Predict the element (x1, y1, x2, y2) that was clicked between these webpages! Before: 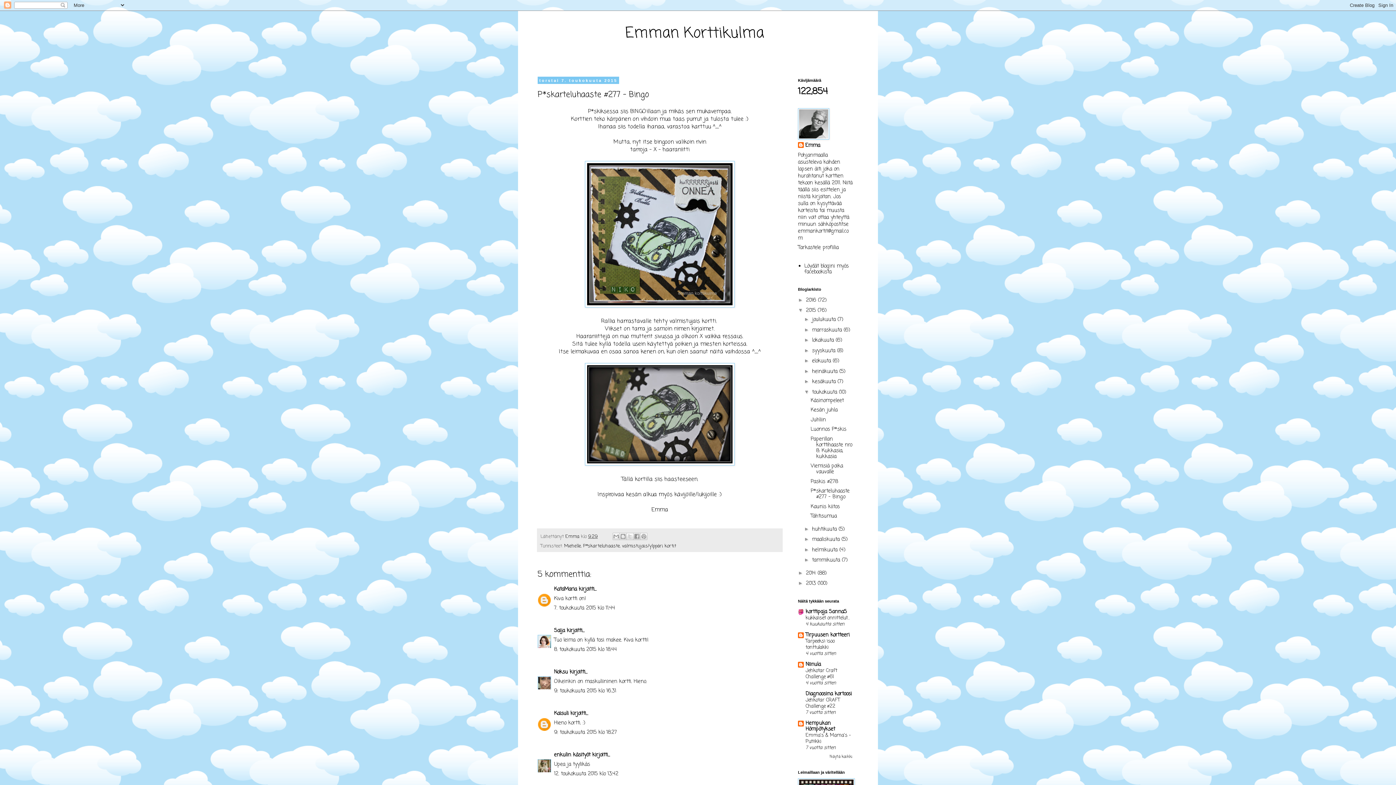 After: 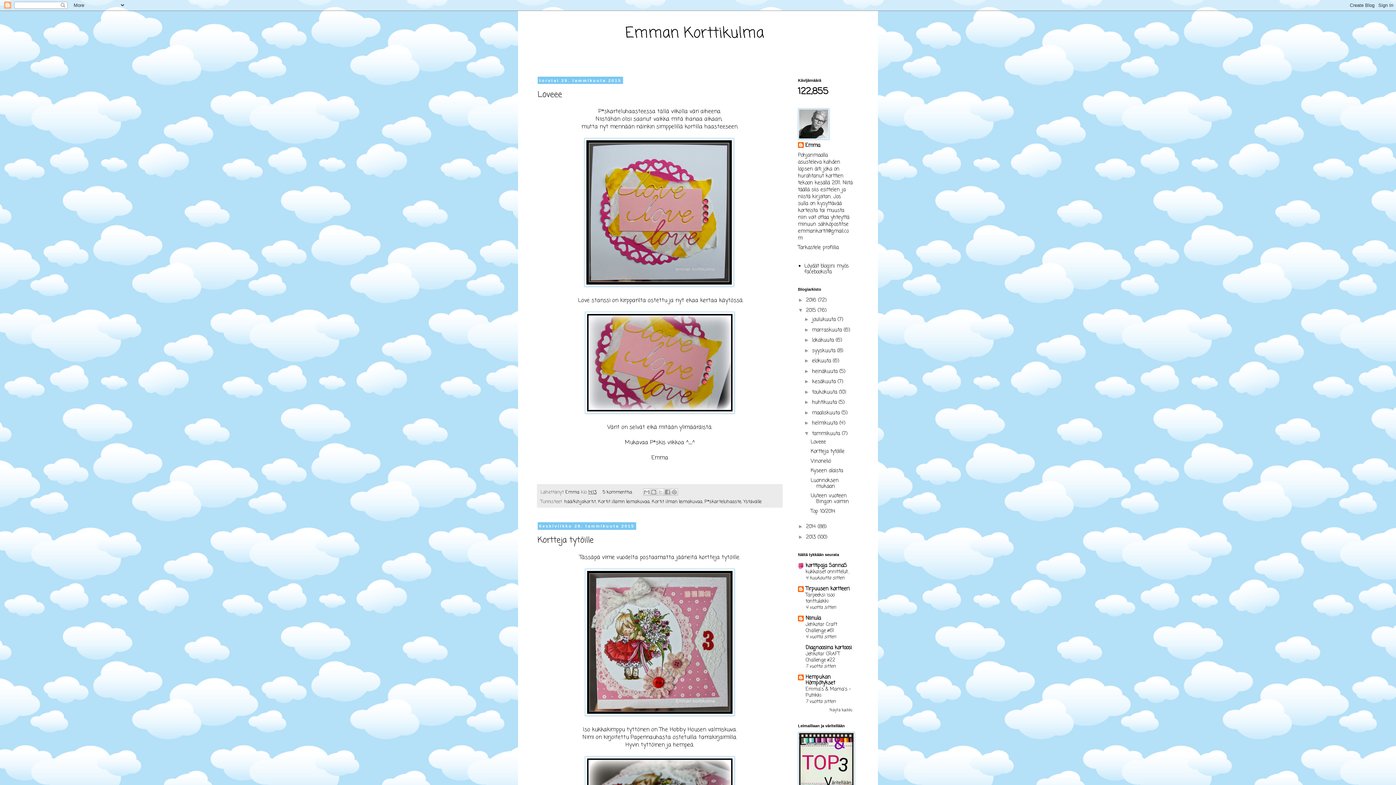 Action: bbox: (812, 556, 842, 564) label: tammikuuta 